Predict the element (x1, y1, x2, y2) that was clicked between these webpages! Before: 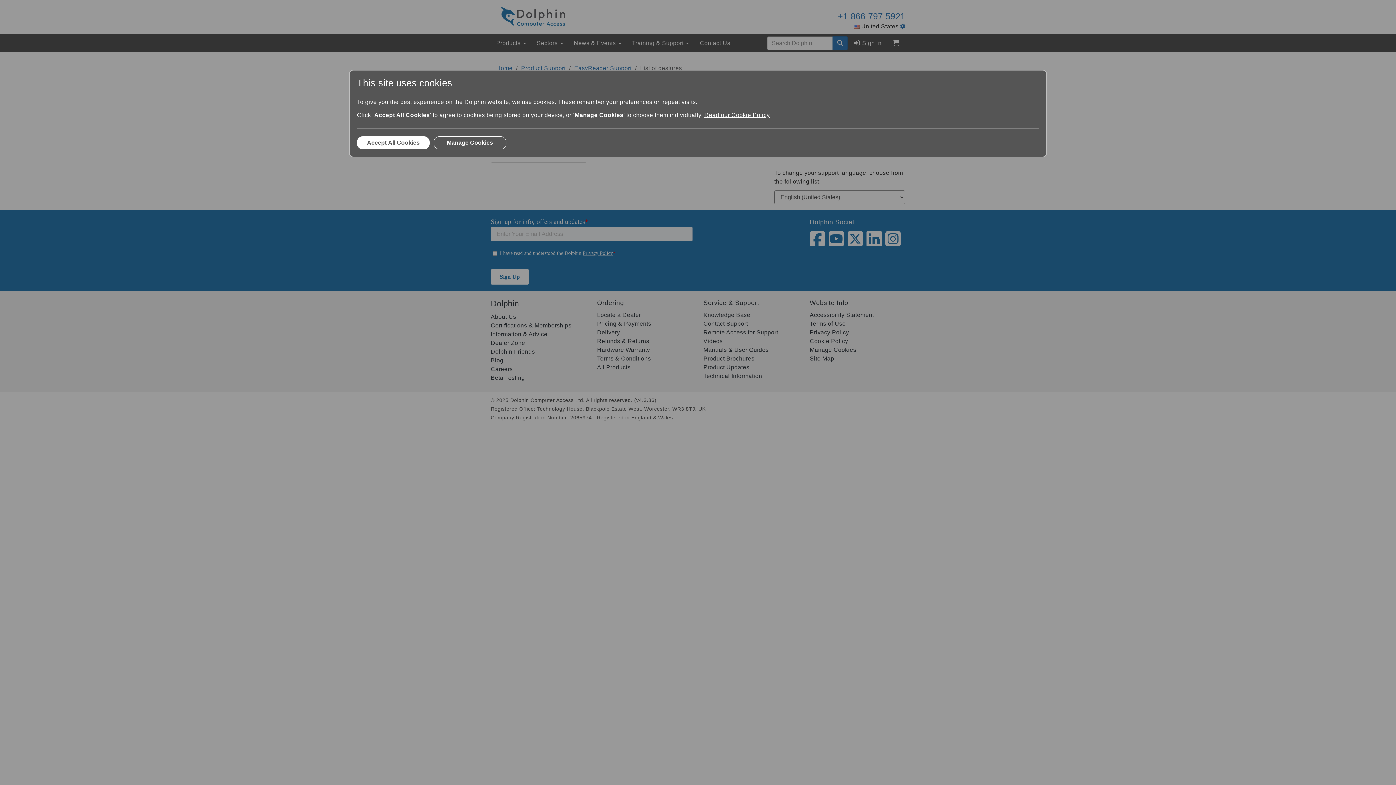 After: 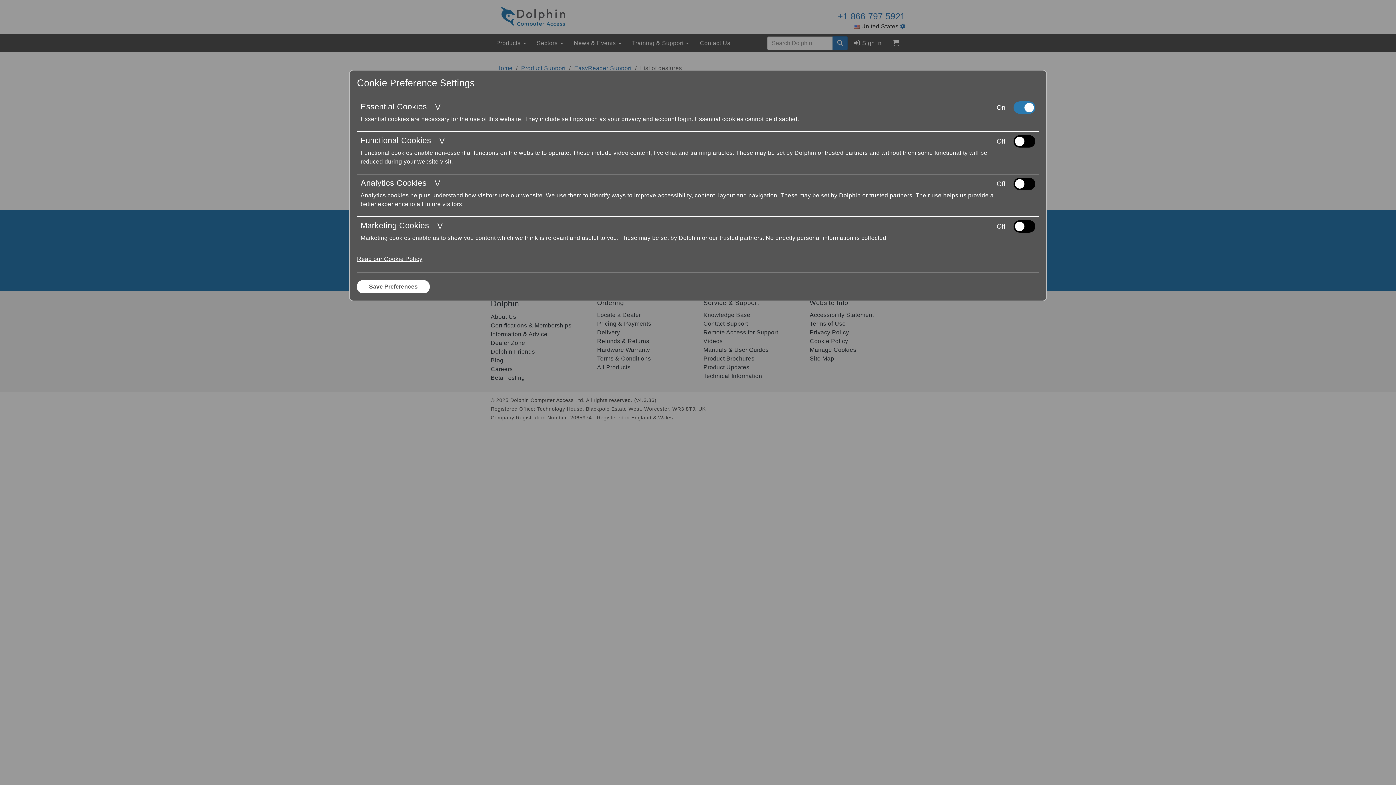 Action: bbox: (433, 136, 506, 149) label: Manage Cookies